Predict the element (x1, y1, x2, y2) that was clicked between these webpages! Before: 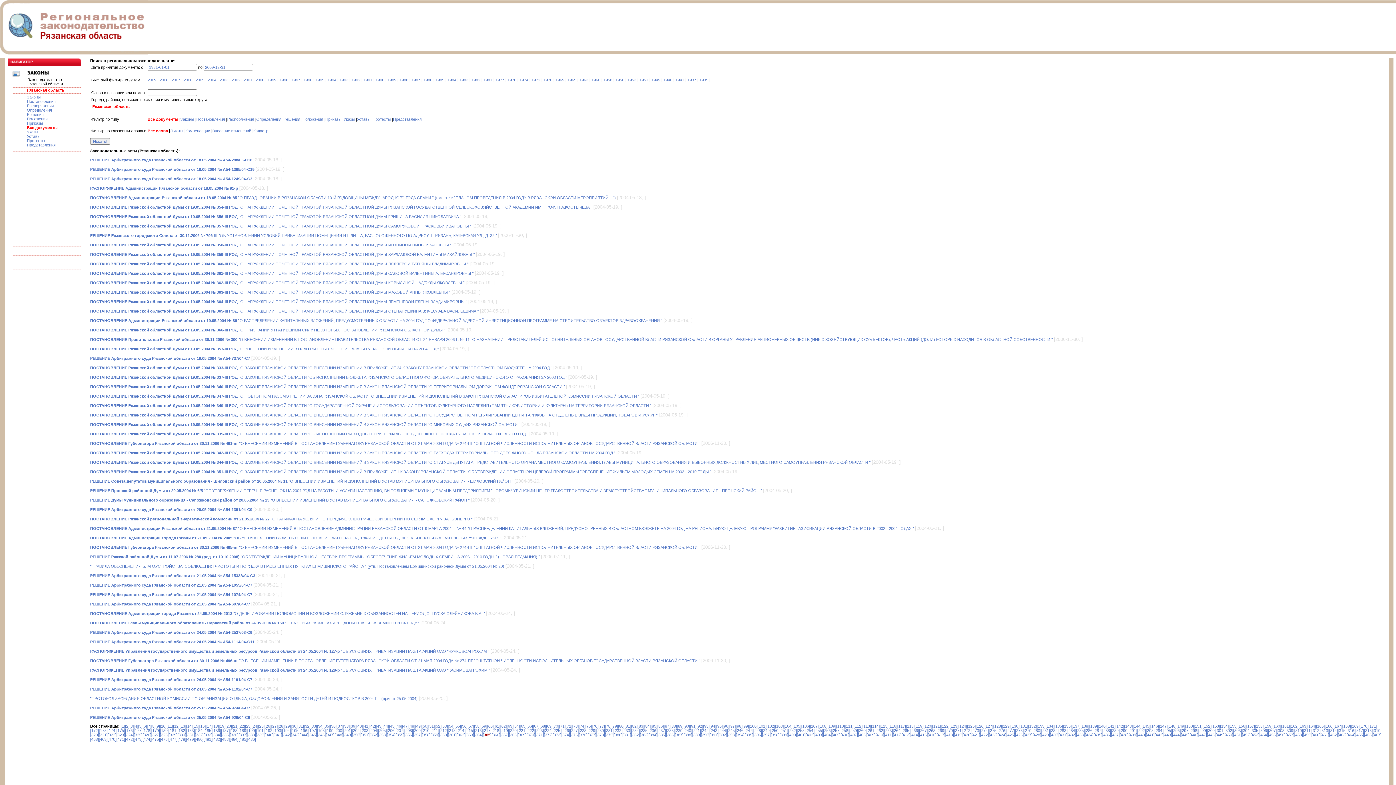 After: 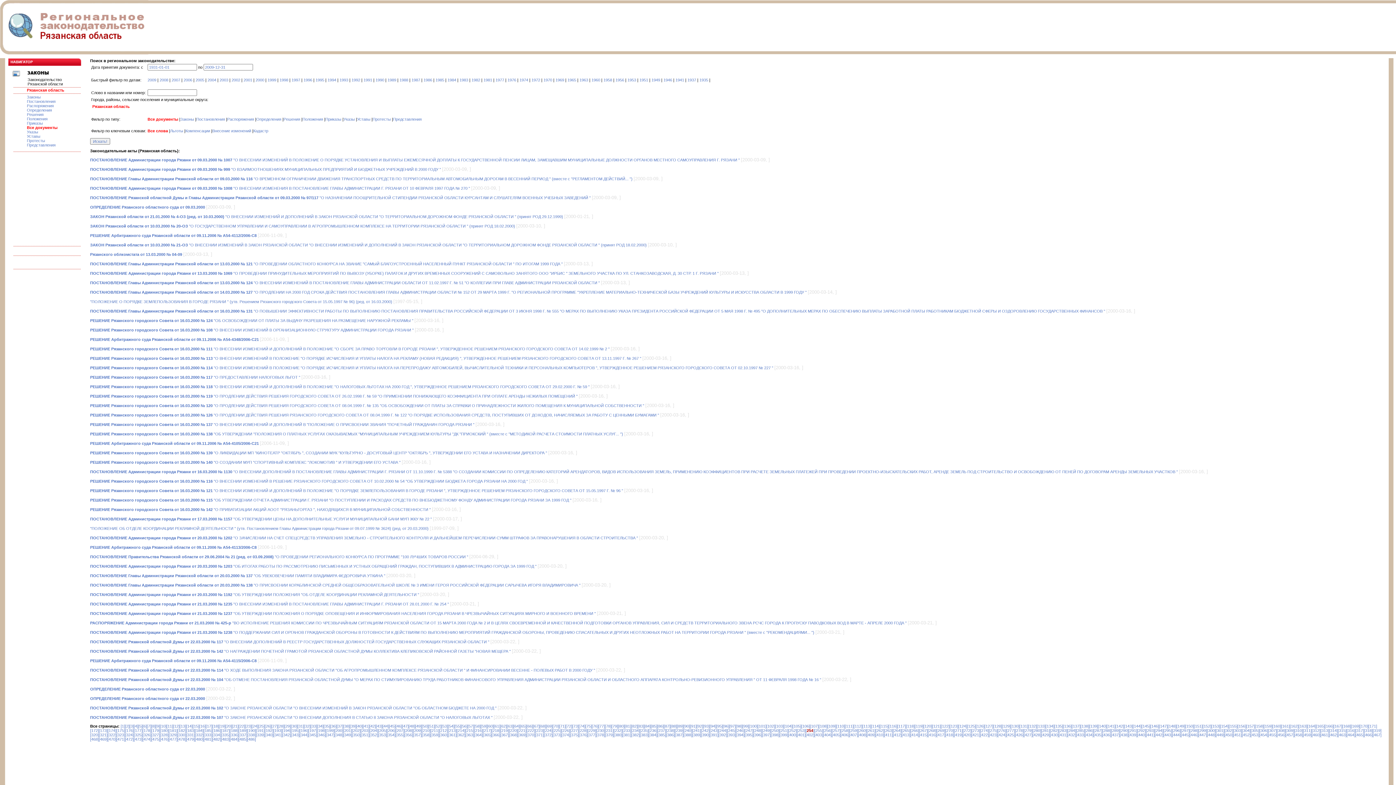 Action: label: [254] bbox: (805, 728, 814, 733)